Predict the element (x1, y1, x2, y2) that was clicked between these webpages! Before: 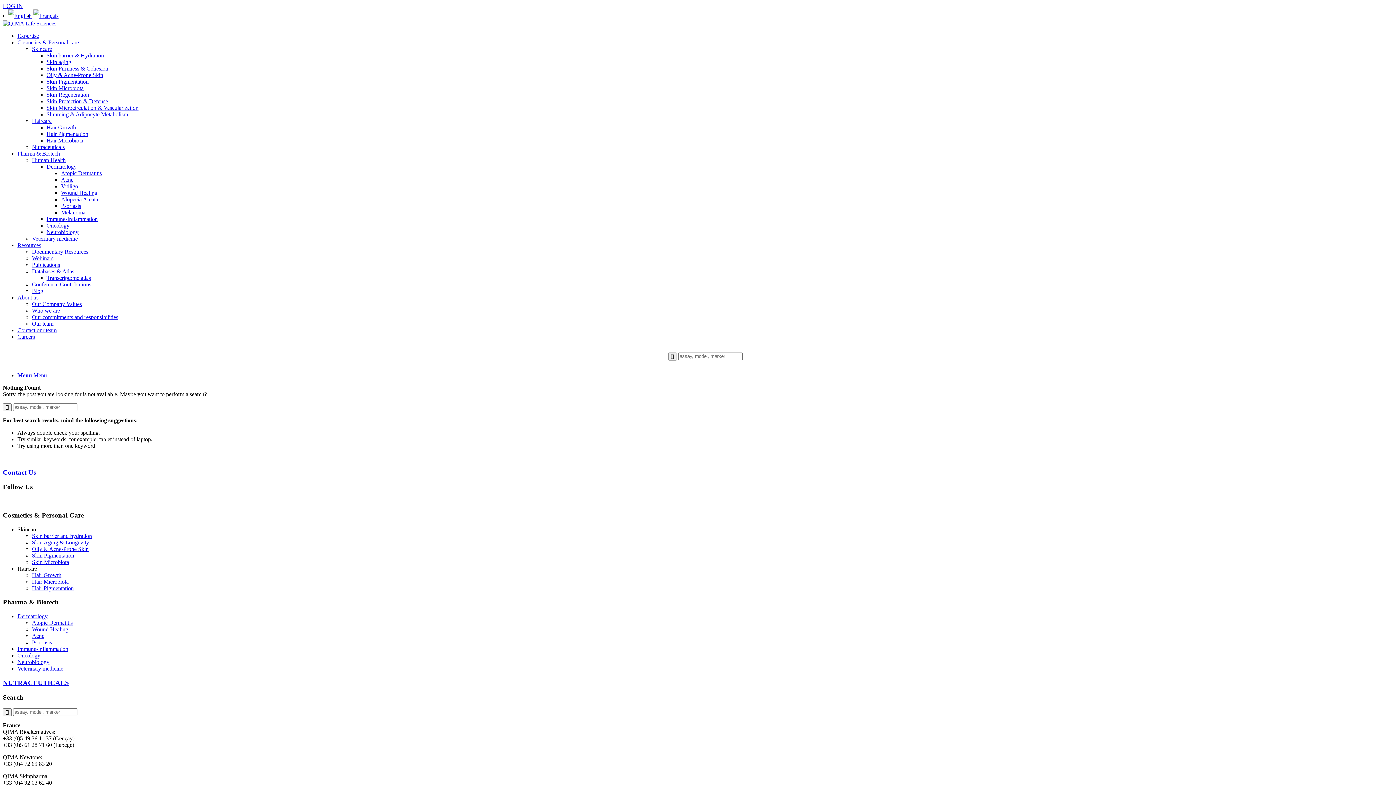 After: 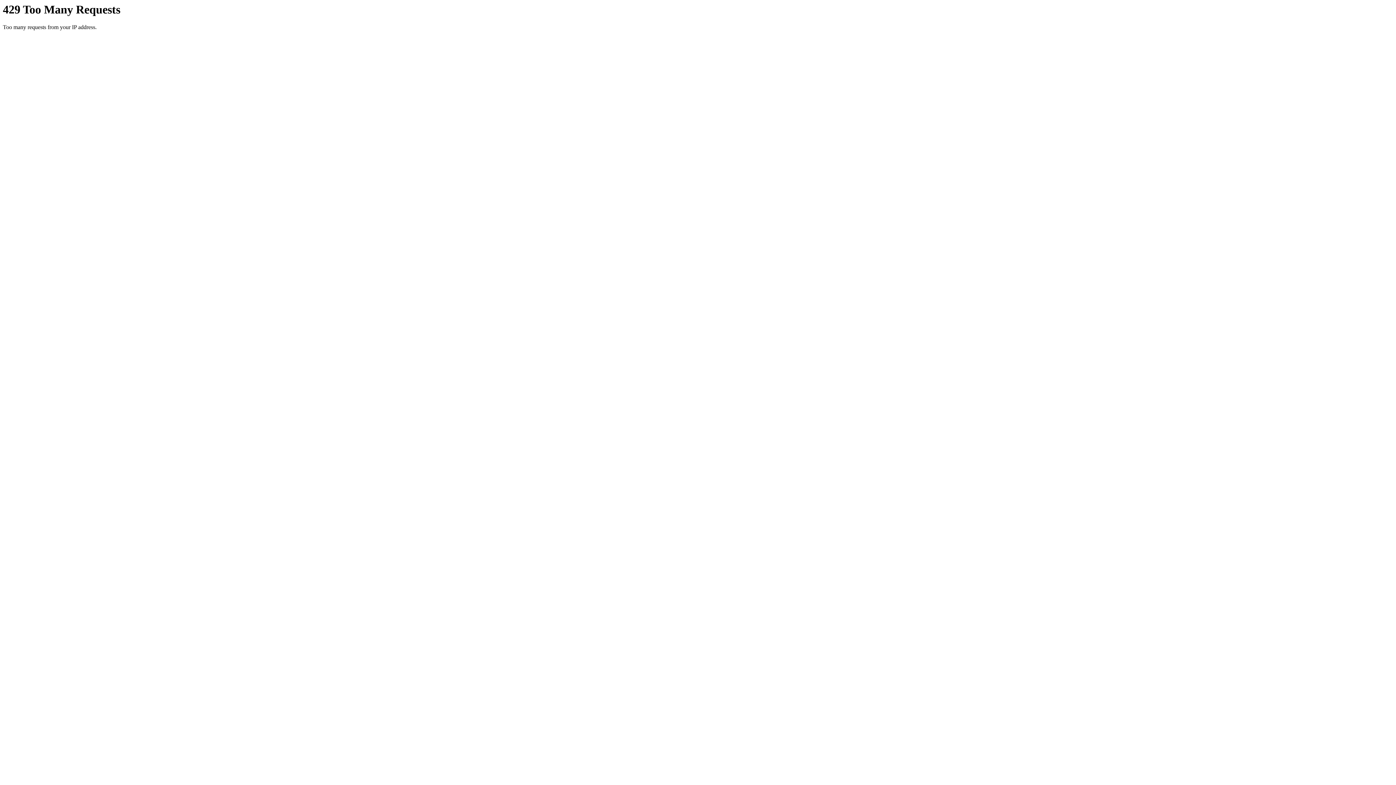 Action: bbox: (46, 98, 108, 104) label: Skin Protection & Defense